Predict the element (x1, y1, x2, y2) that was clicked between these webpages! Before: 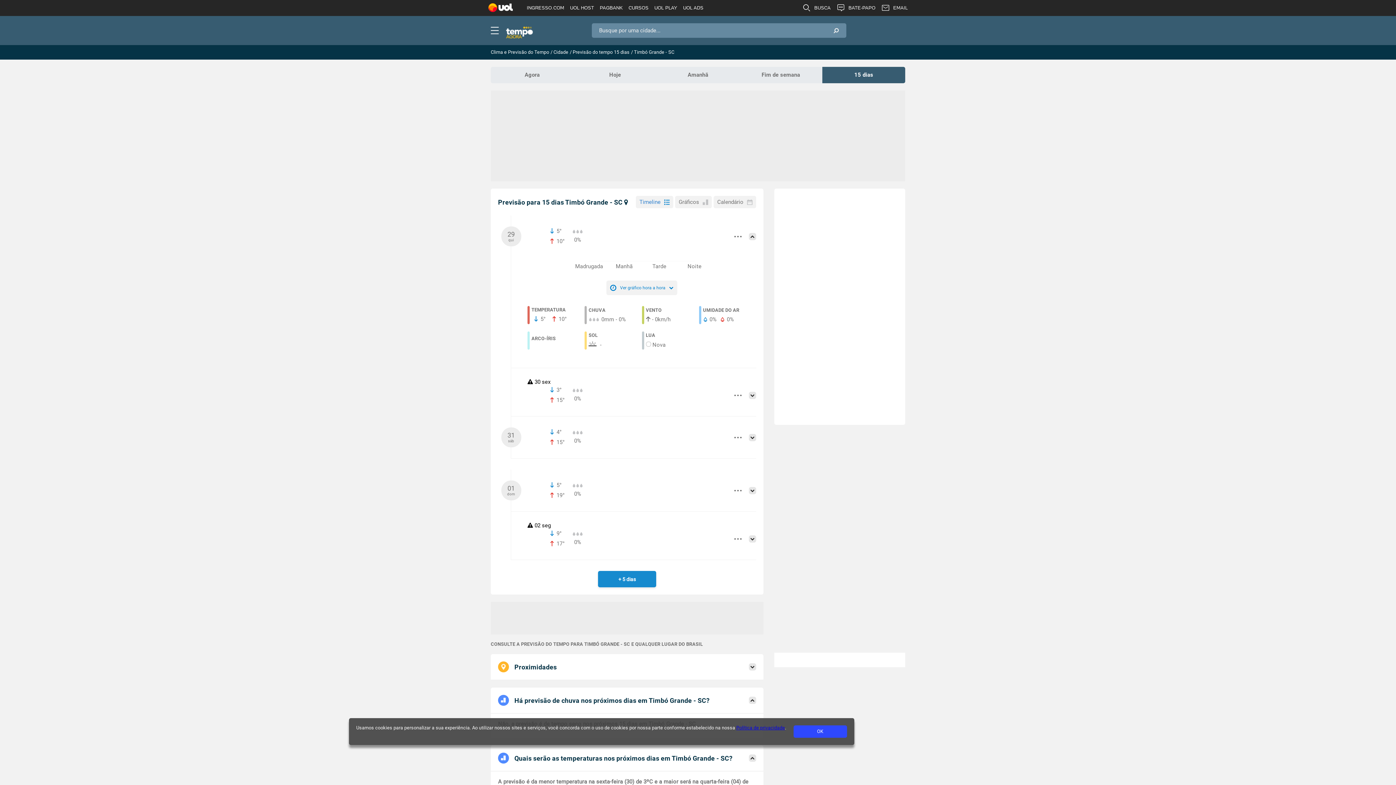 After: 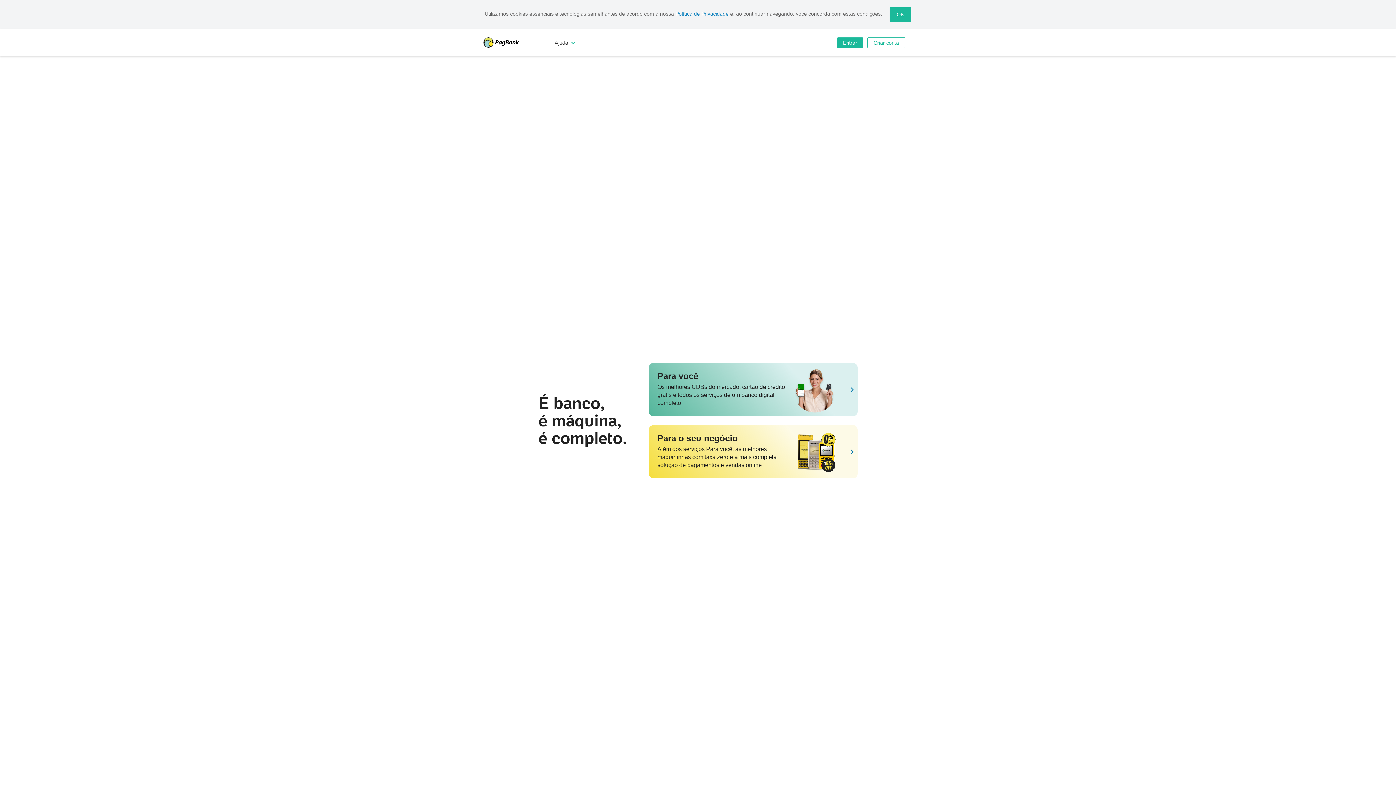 Action: bbox: (597, 0, 625, 16) label: PAGBANK